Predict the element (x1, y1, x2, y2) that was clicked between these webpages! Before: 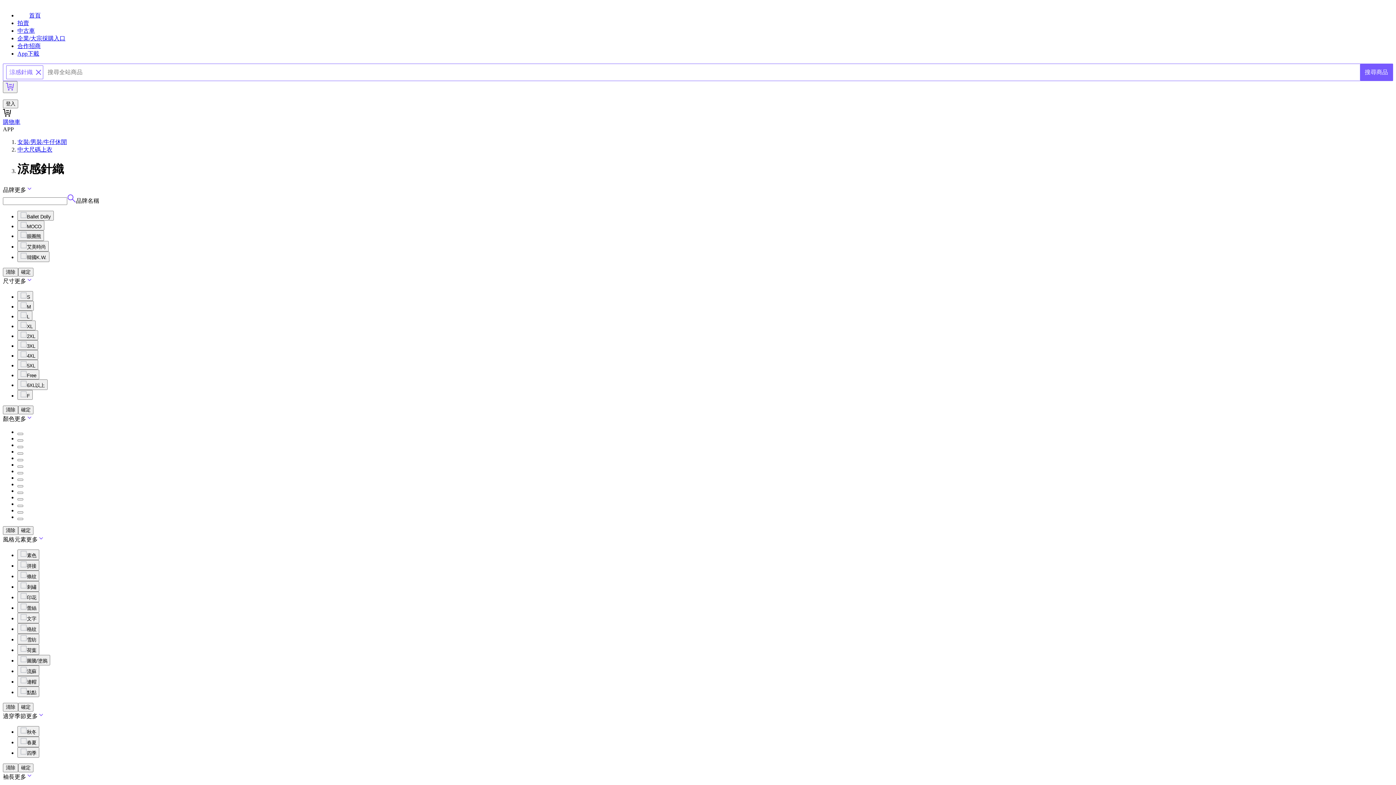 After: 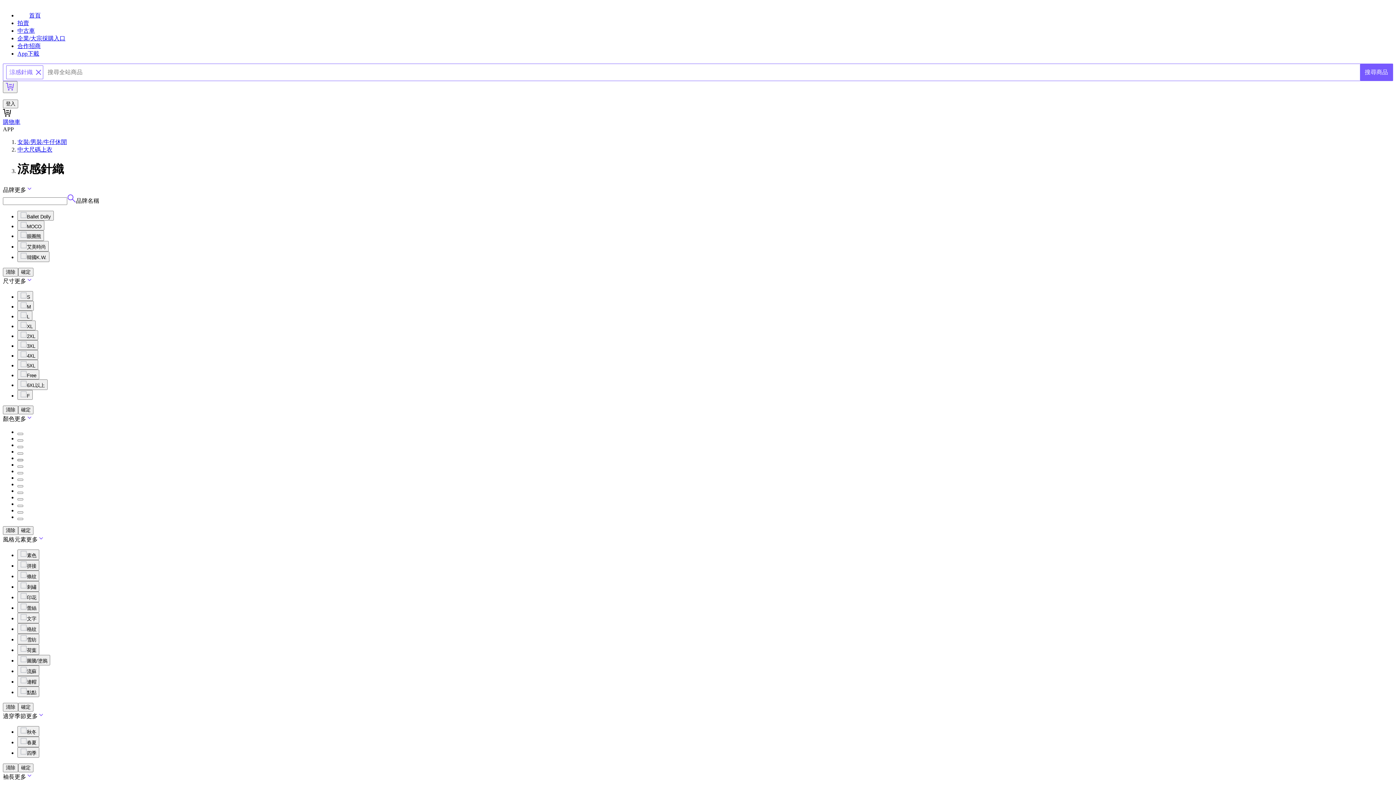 Action: bbox: (17, 459, 23, 461)